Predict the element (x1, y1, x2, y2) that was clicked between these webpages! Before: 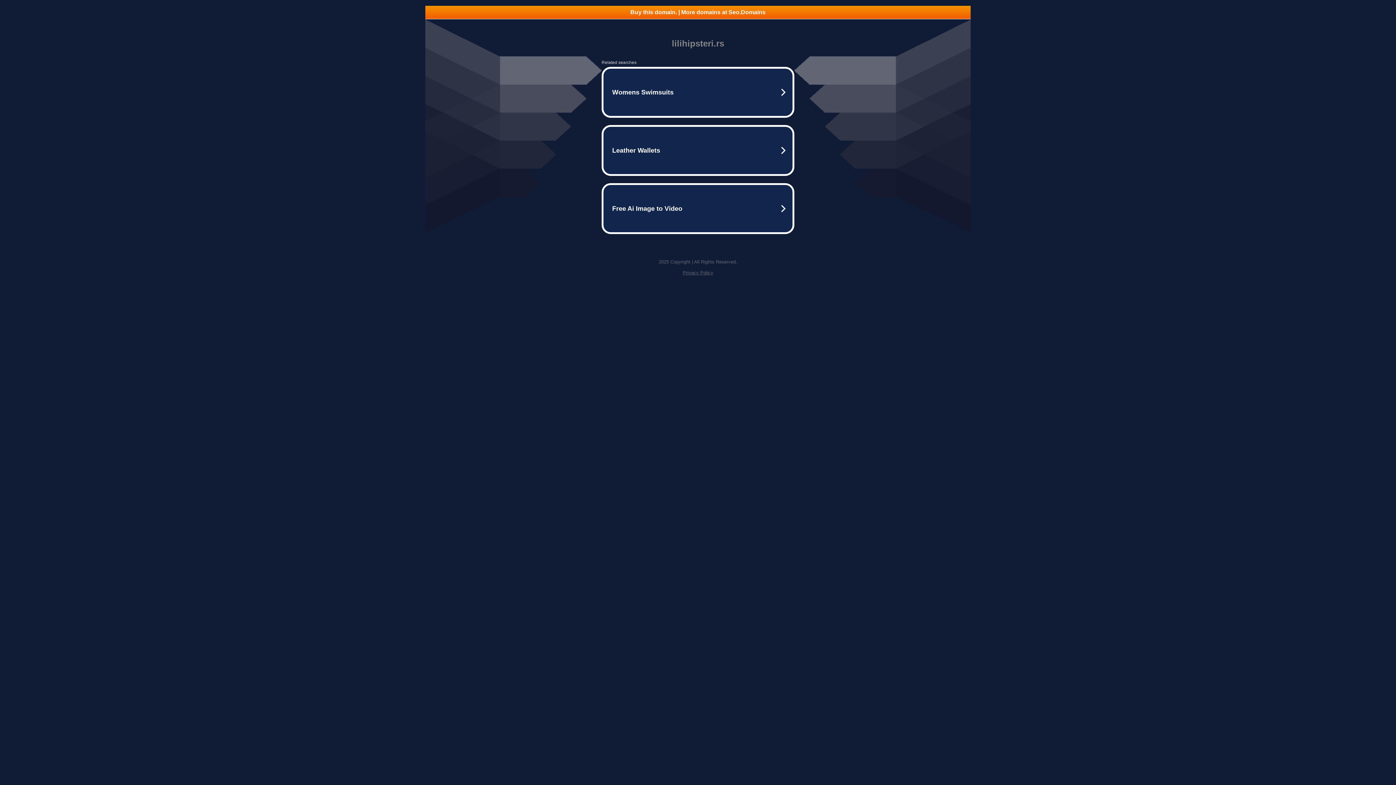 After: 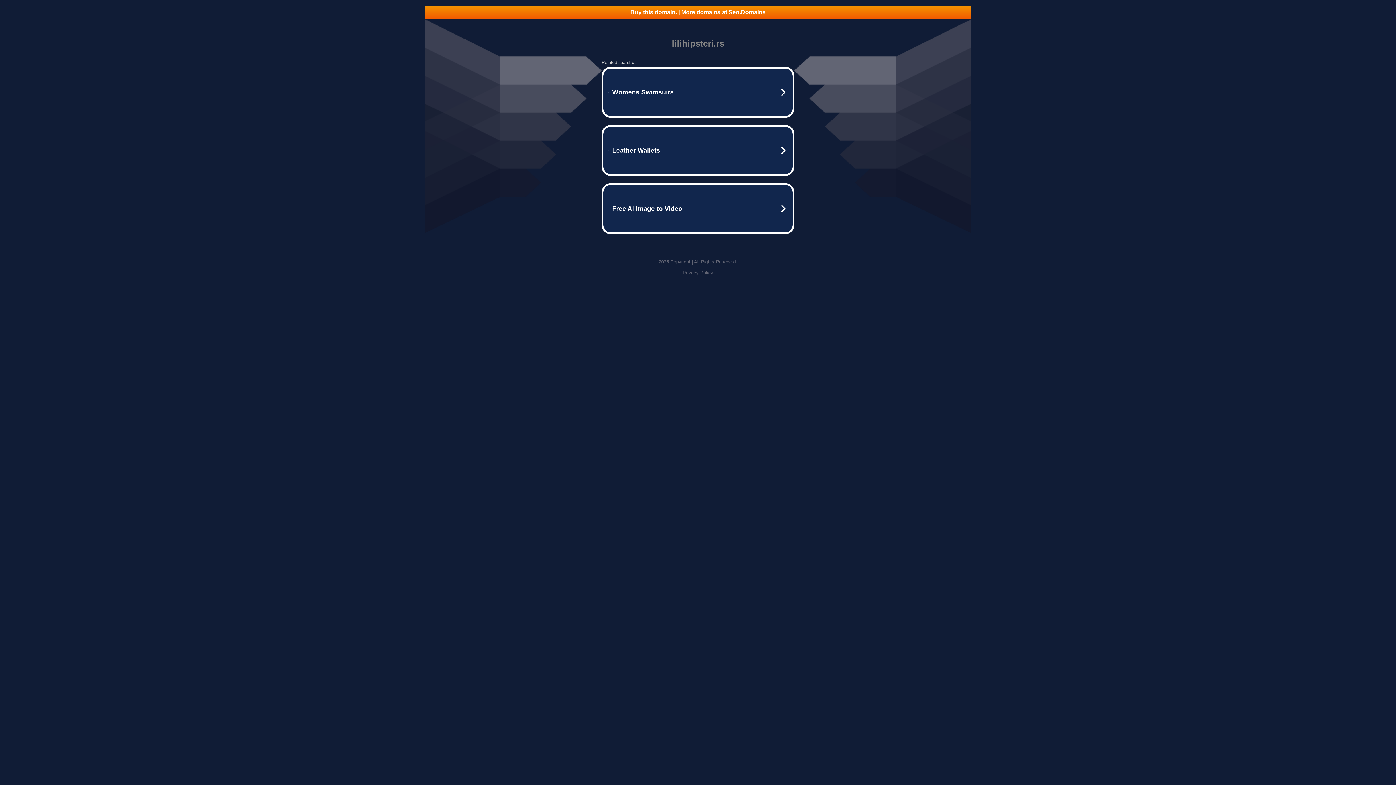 Action: label: Buy this domain. | More domains at Seo.Domains bbox: (425, 5, 970, 18)